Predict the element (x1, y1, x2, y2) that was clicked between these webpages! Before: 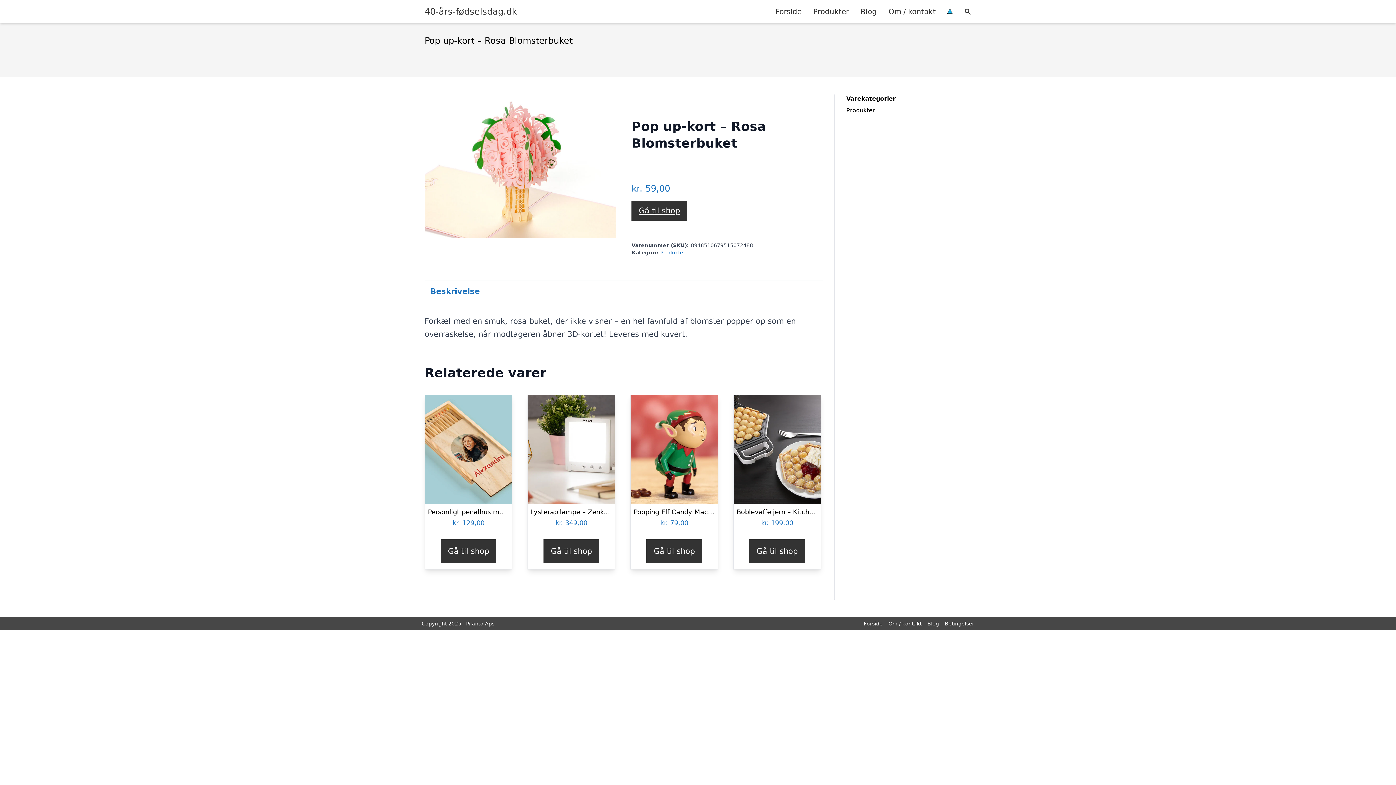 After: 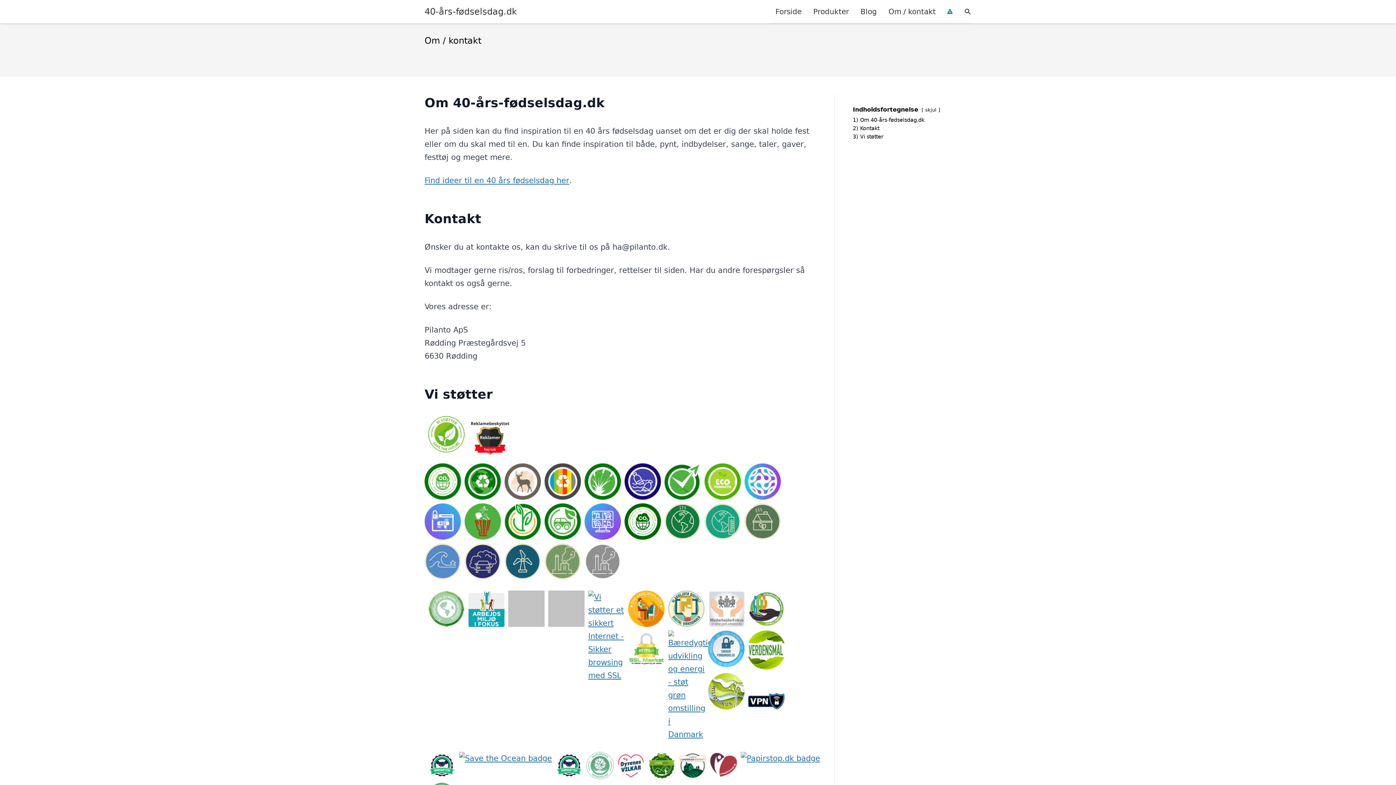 Action: label: Om / kontakt bbox: (888, 621, 921, 627)